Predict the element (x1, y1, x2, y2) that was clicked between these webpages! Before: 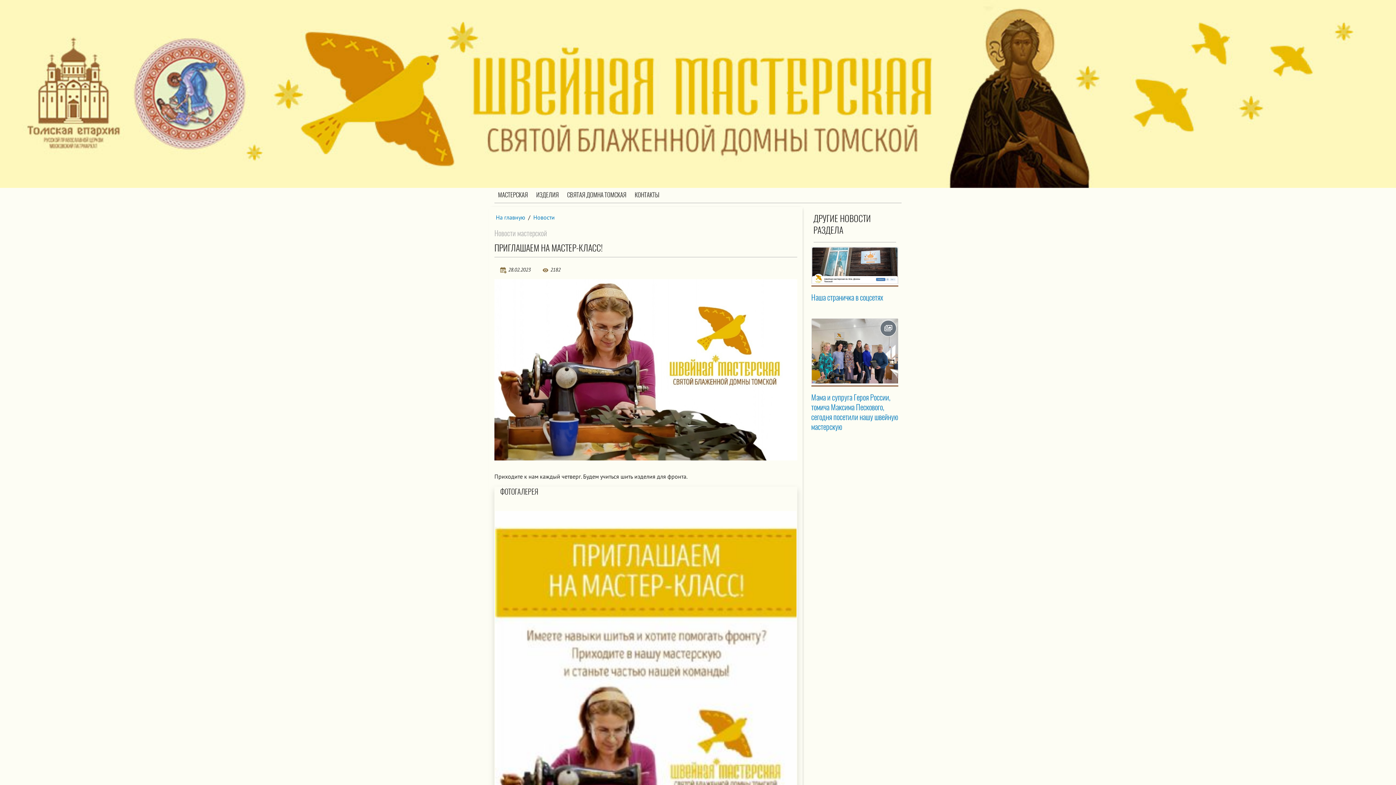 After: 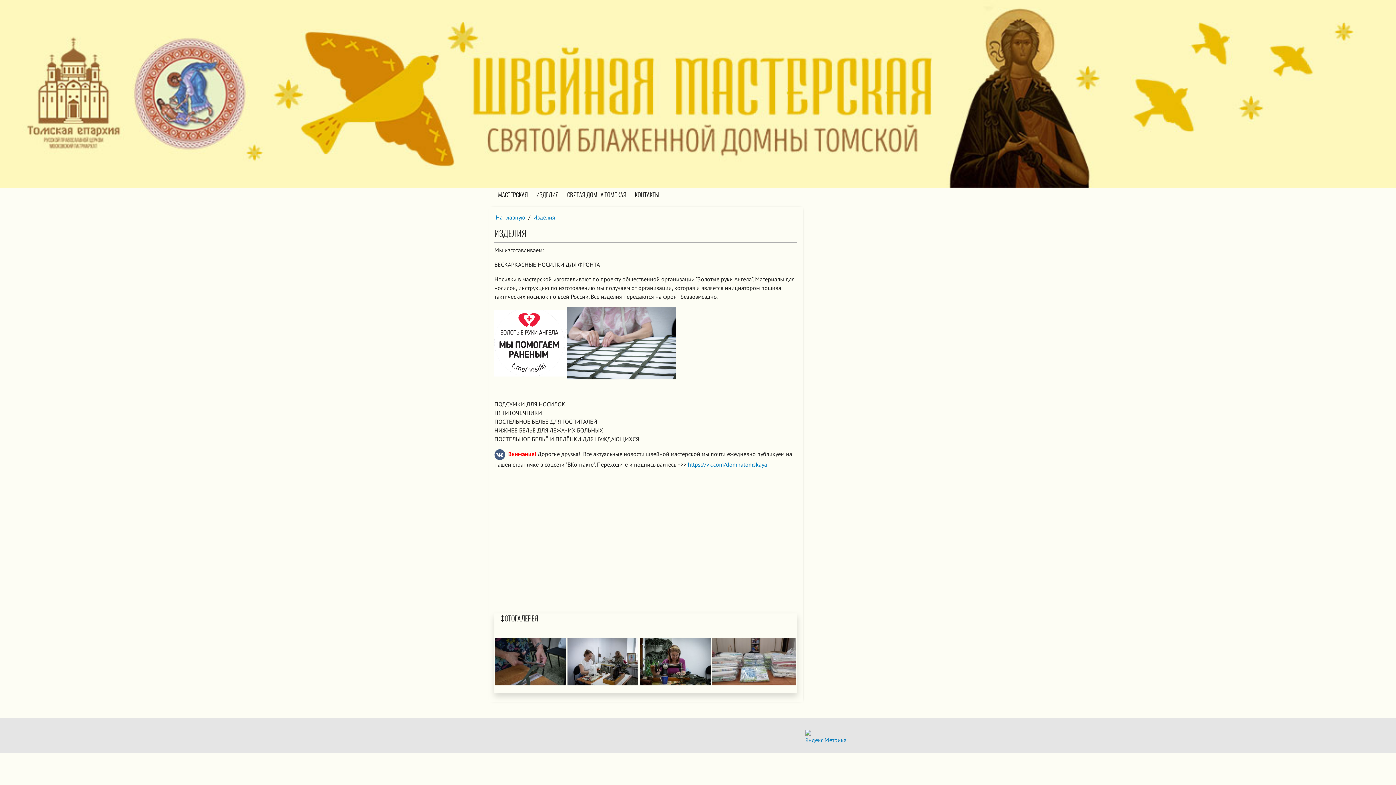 Action: bbox: (532, 188, 562, 202) label: ИЗДЕЛИЯ